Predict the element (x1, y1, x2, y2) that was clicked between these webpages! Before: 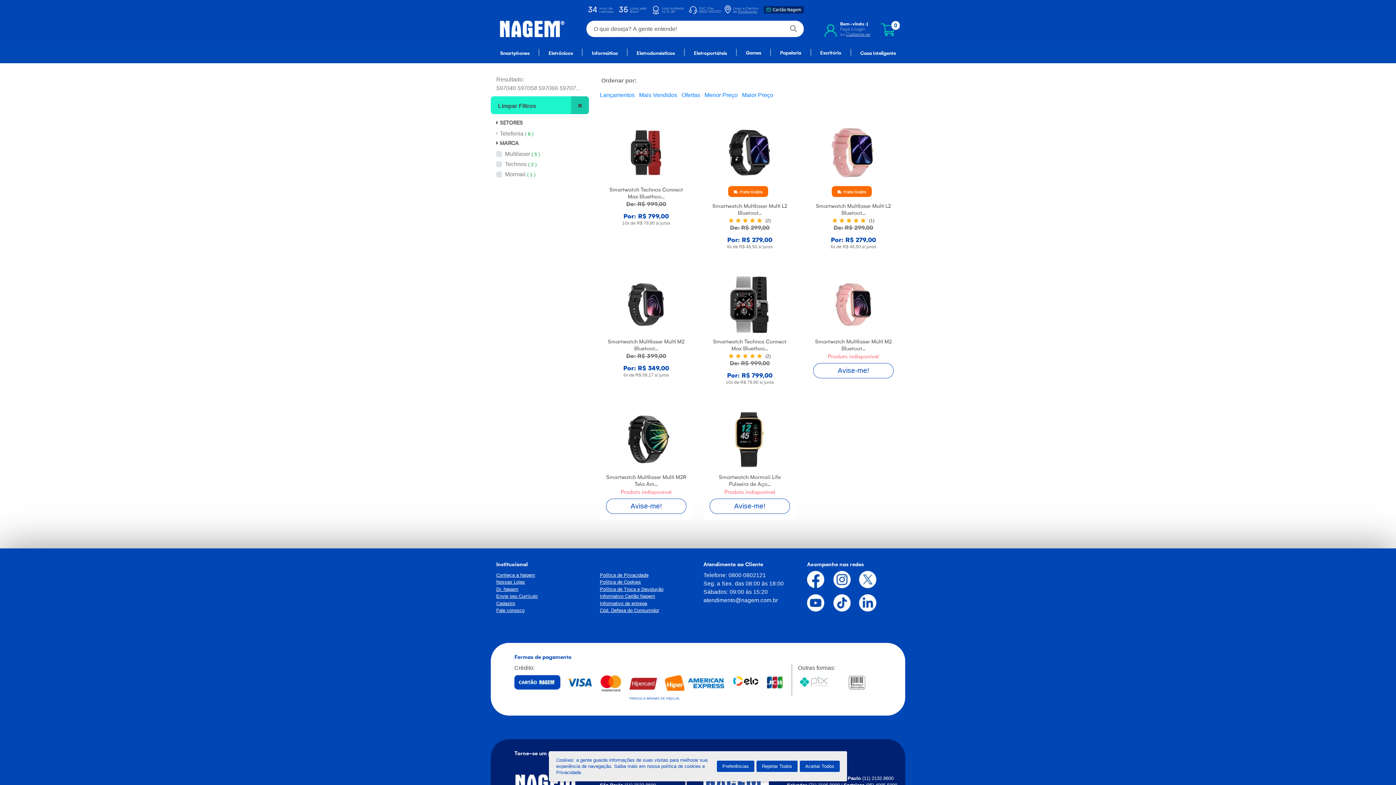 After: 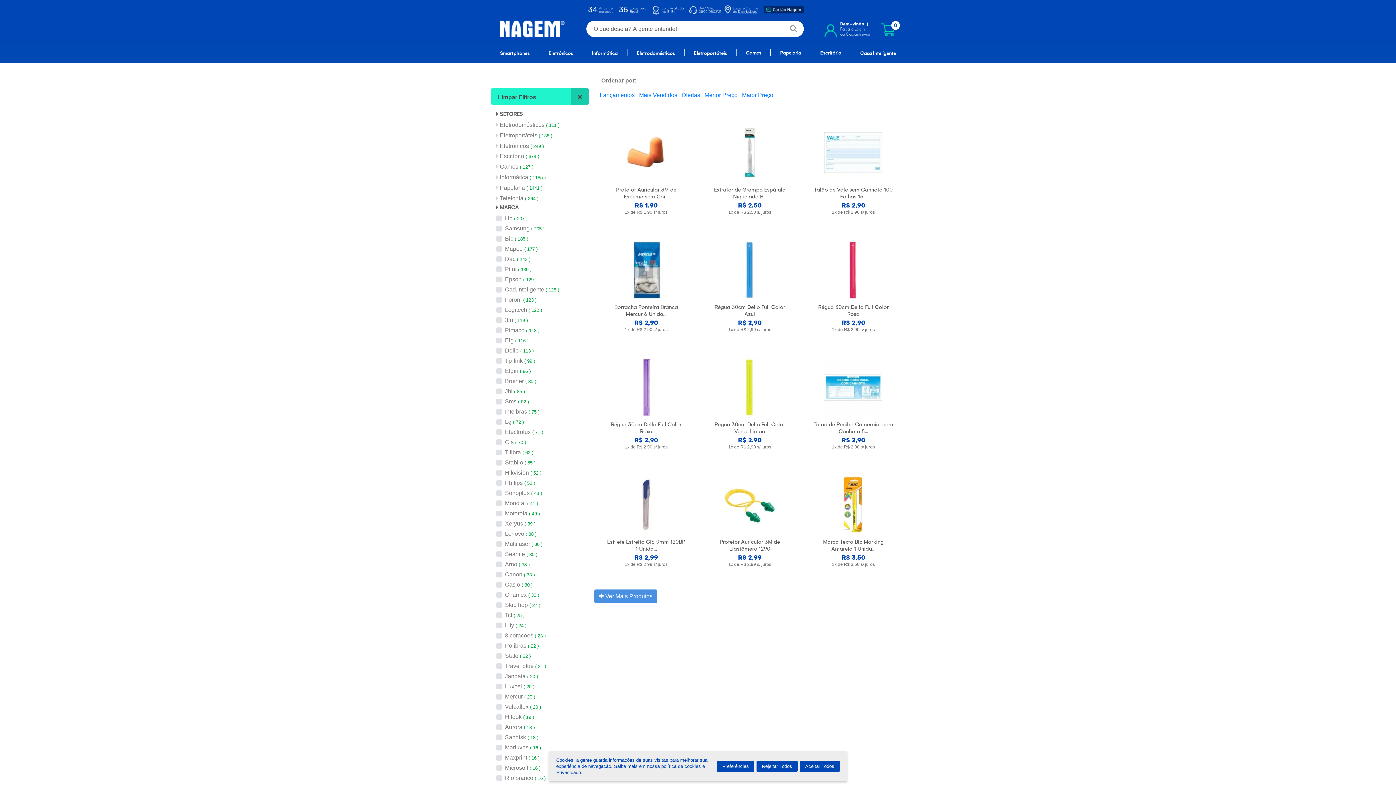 Action: bbox: (784, 20, 803, 37)